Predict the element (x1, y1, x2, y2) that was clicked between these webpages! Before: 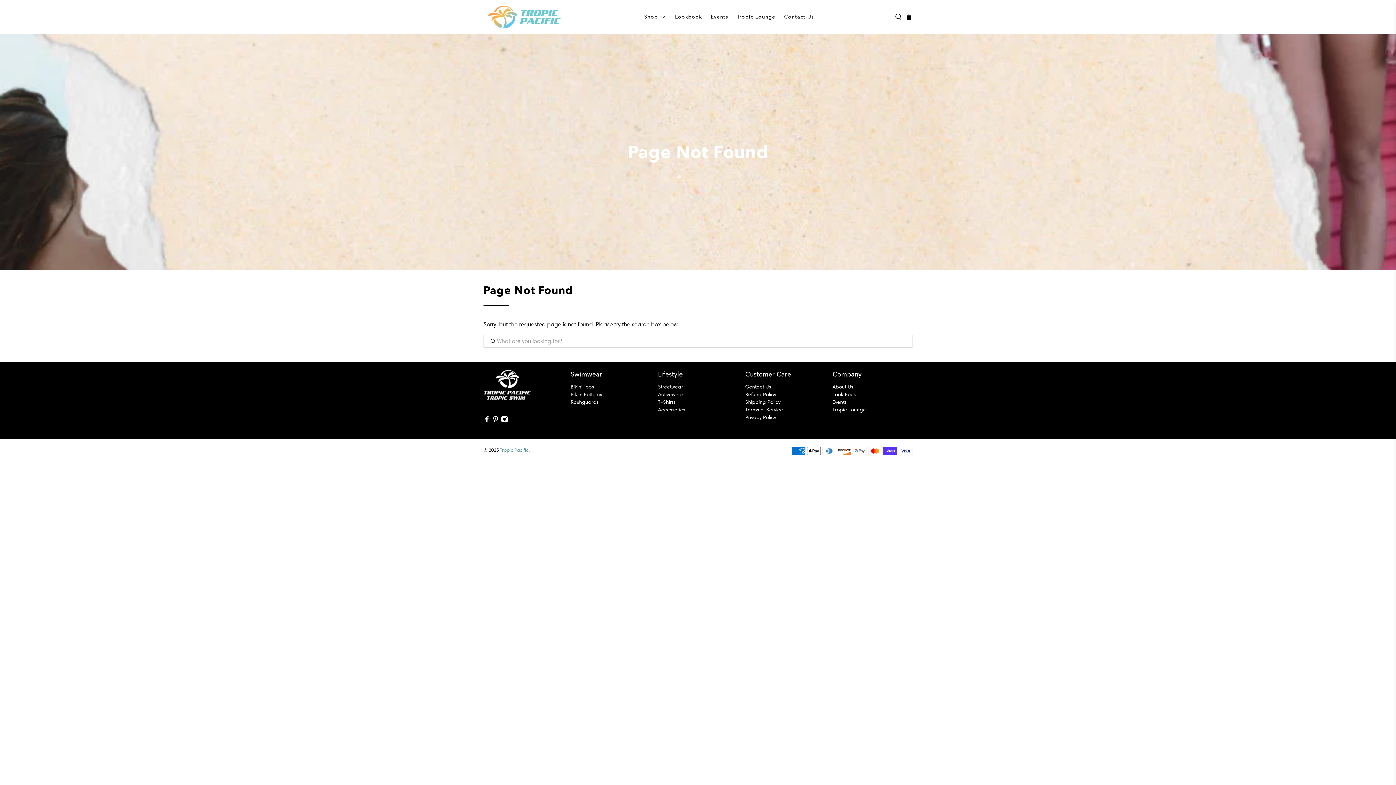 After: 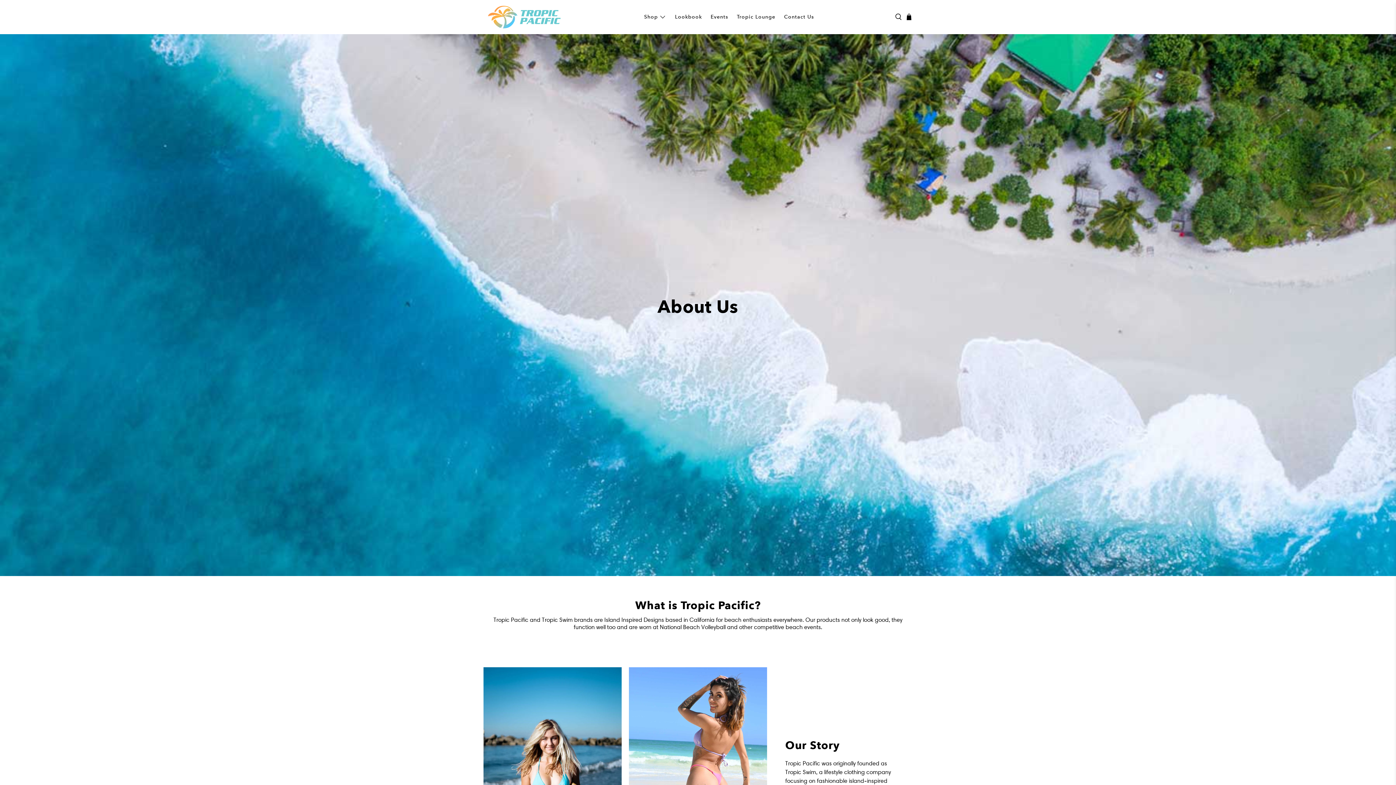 Action: label: About Us bbox: (832, 383, 853, 390)